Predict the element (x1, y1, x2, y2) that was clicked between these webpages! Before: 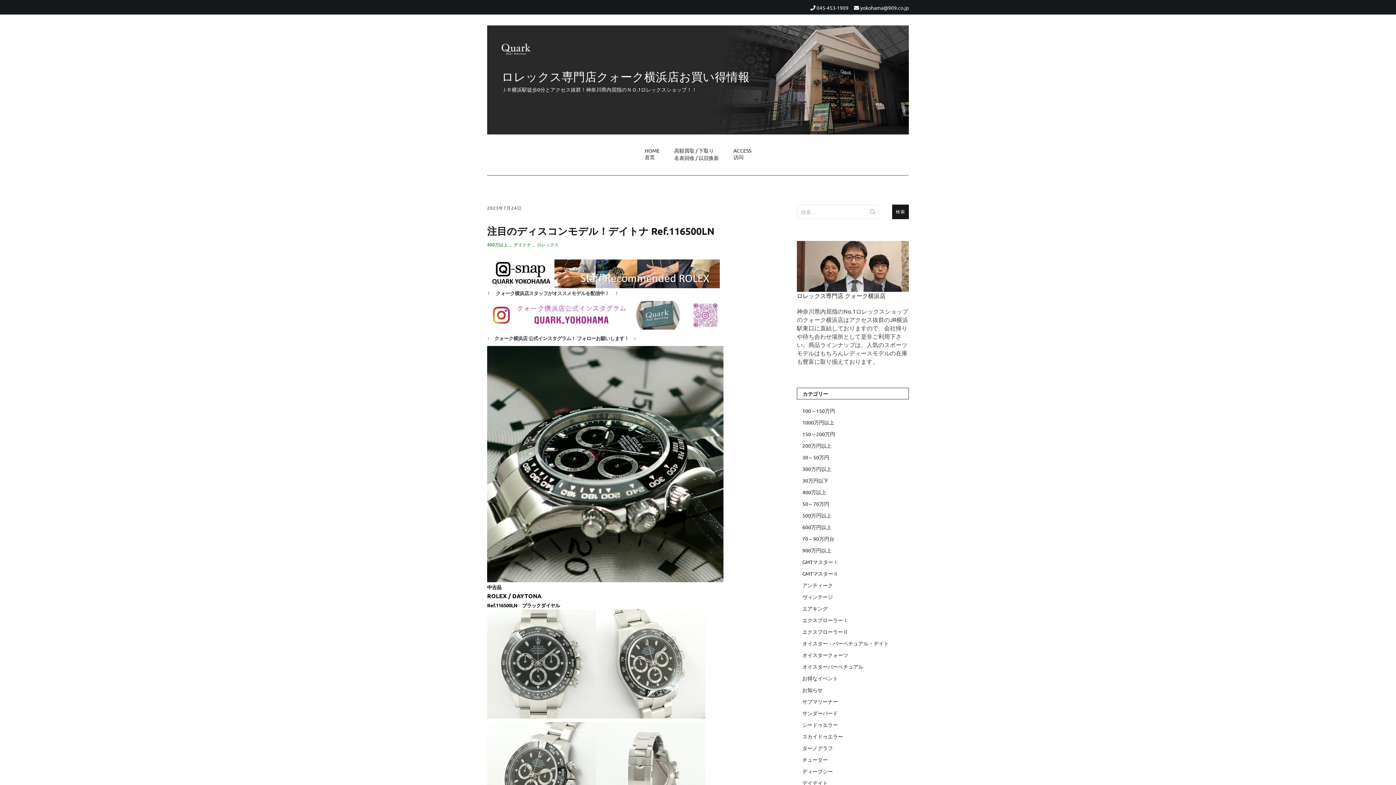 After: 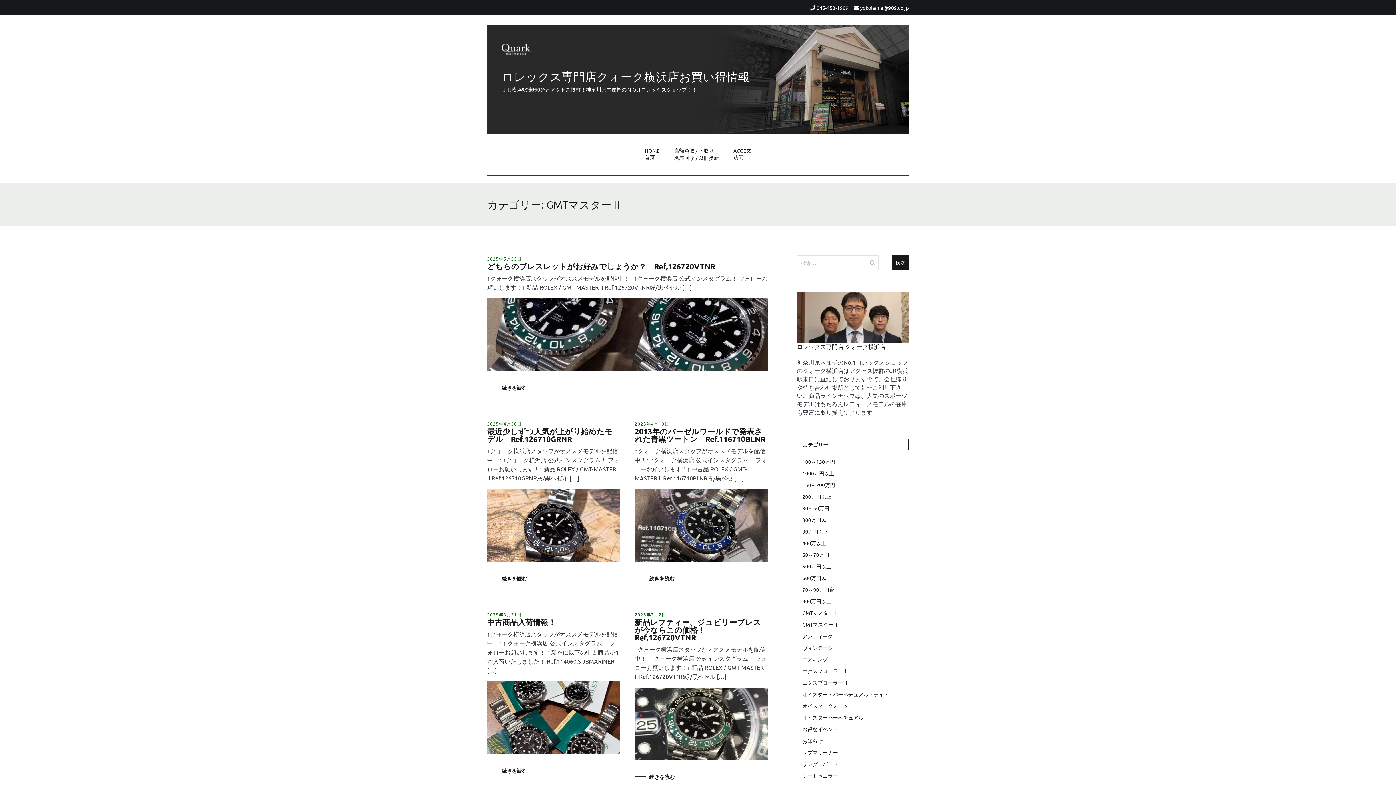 Action: label: GMTマスターⅡ bbox: (802, 569, 909, 577)